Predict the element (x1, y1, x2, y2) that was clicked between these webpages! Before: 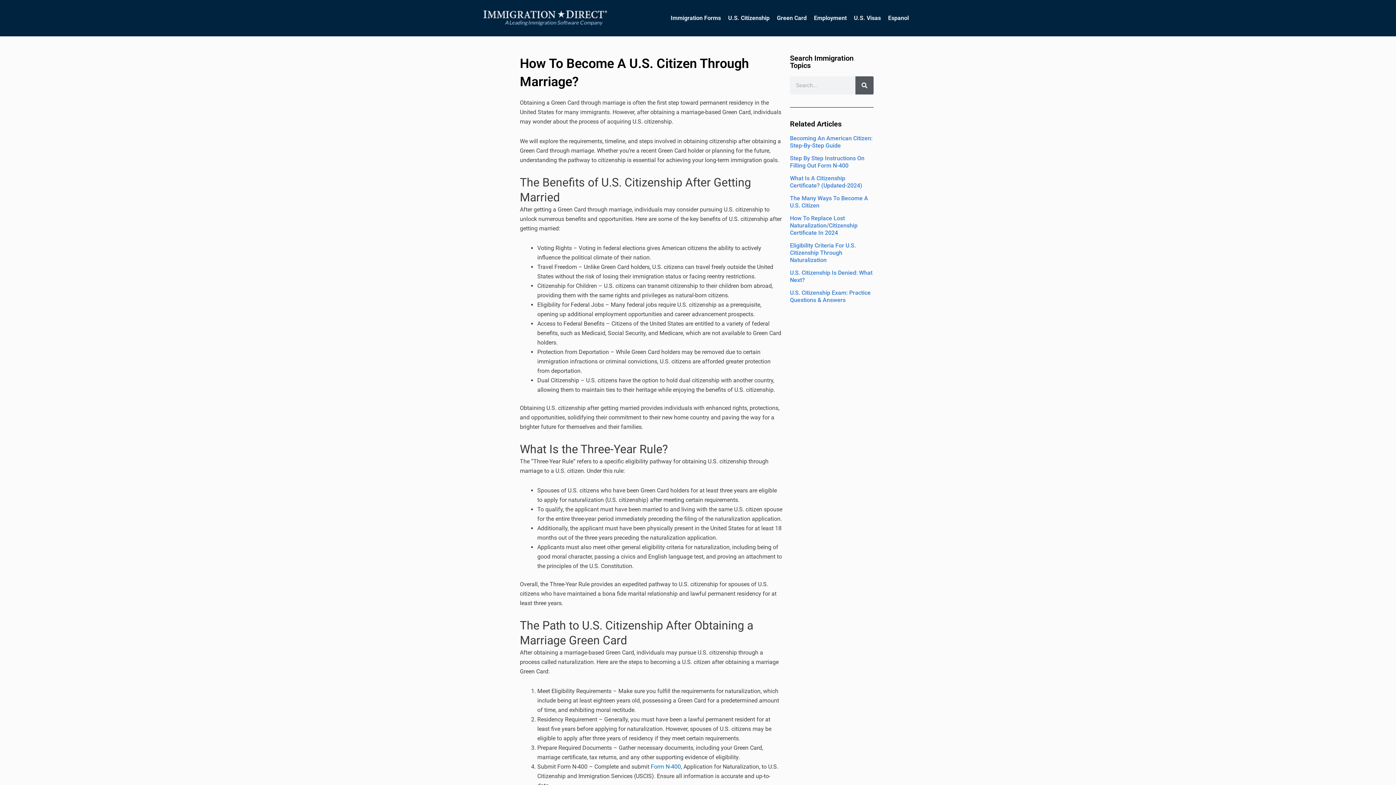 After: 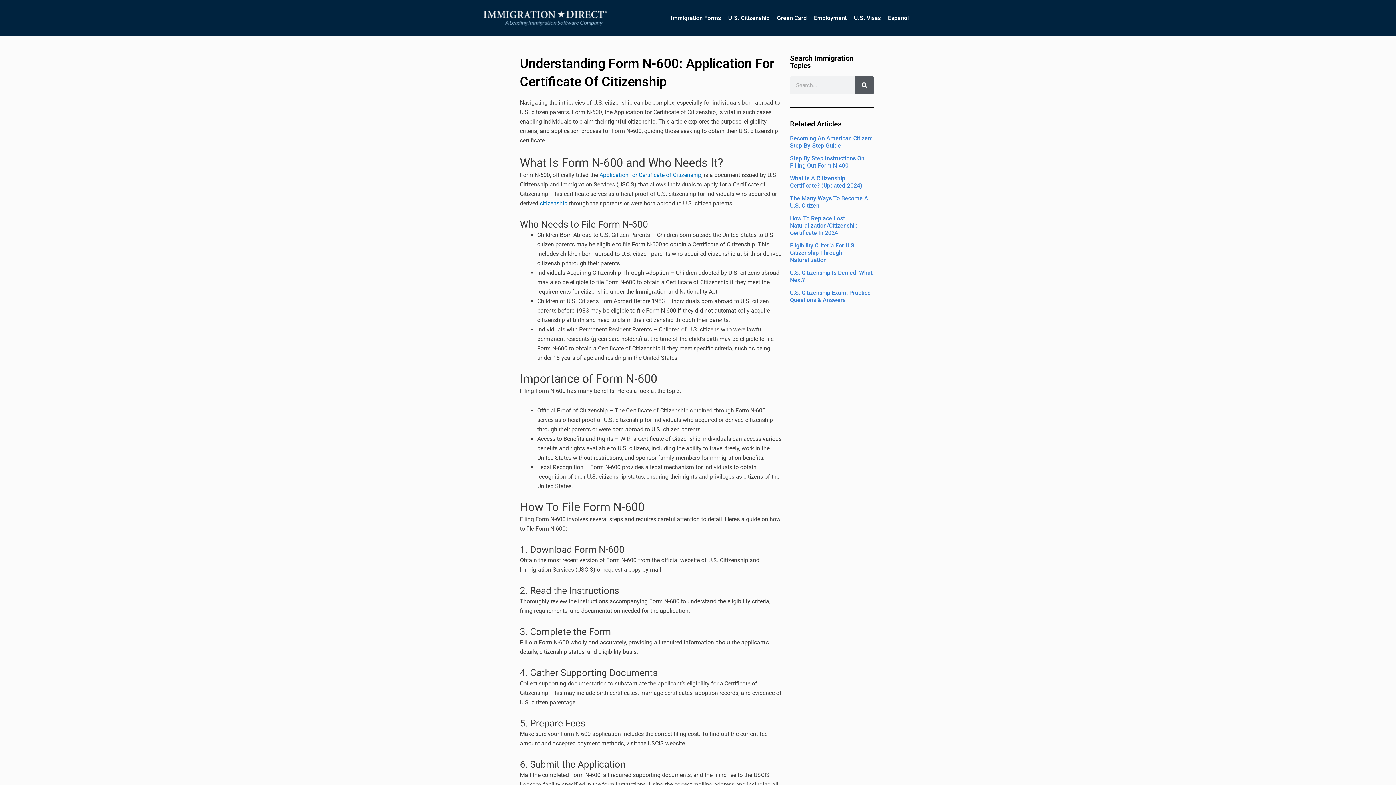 Action: bbox: (790, 174, 862, 189) label: What Is A Citizenship Certificate? (Updated-2024)